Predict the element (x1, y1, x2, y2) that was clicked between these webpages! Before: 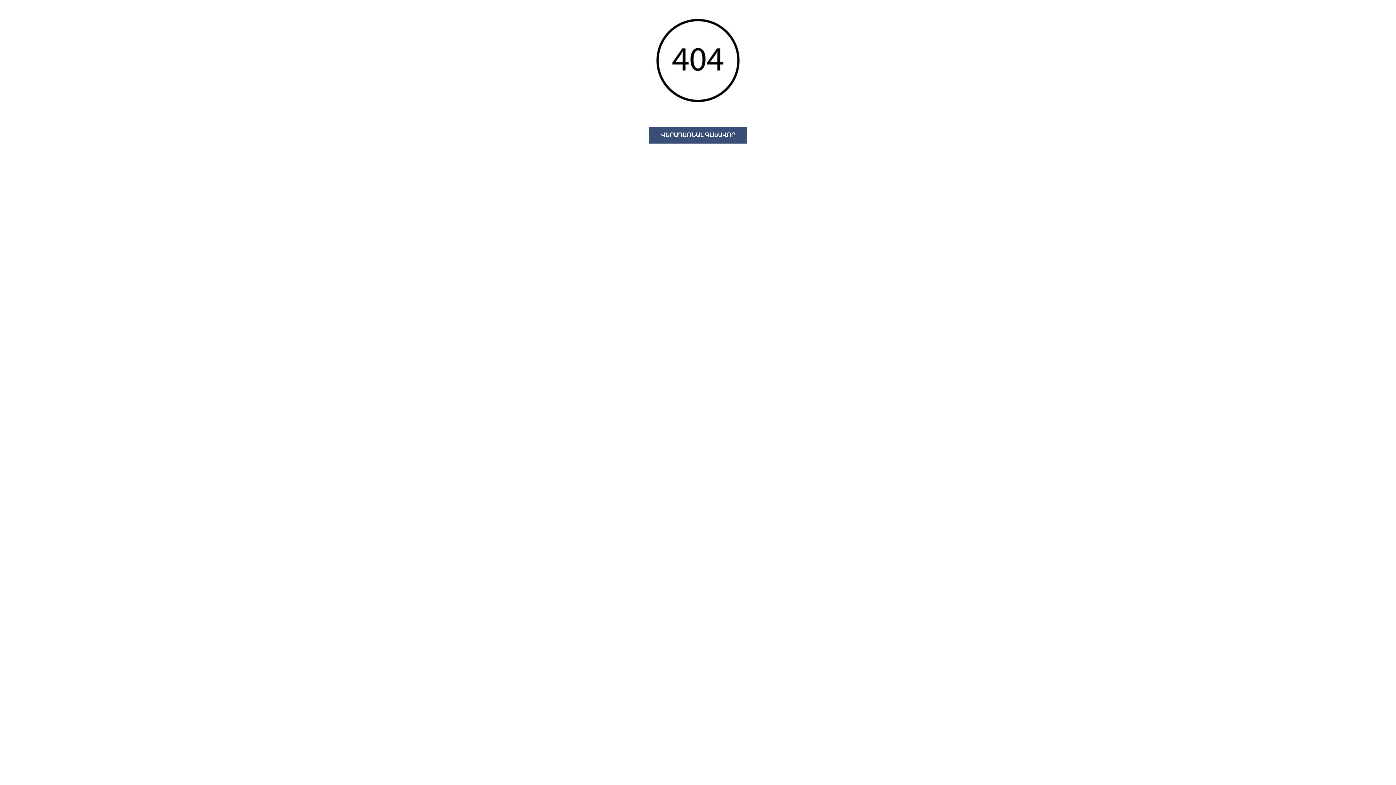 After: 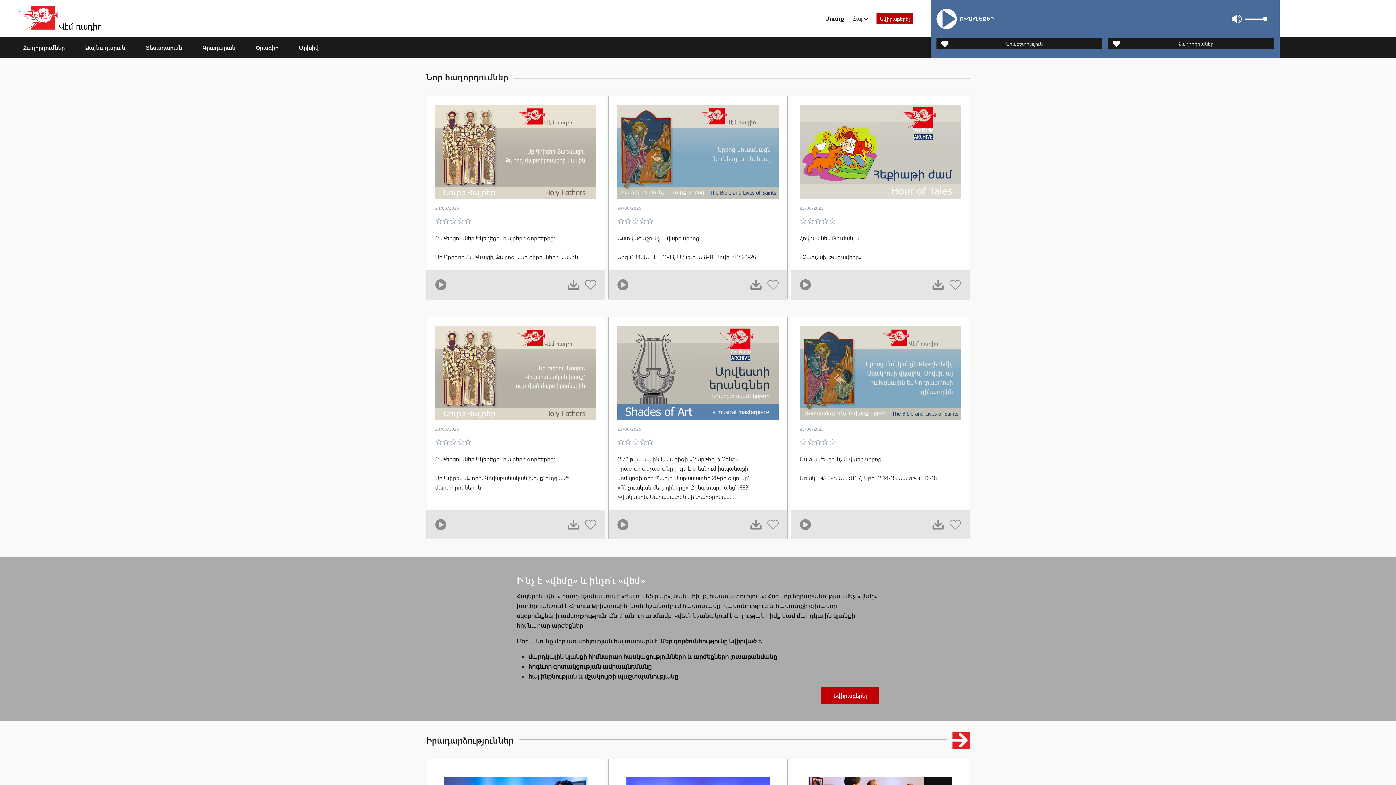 Action: bbox: (649, 126, 747, 143) label: ՎԵՐԱԴԱՌՆԱԼ ԳԼԽԱՎՈՐ